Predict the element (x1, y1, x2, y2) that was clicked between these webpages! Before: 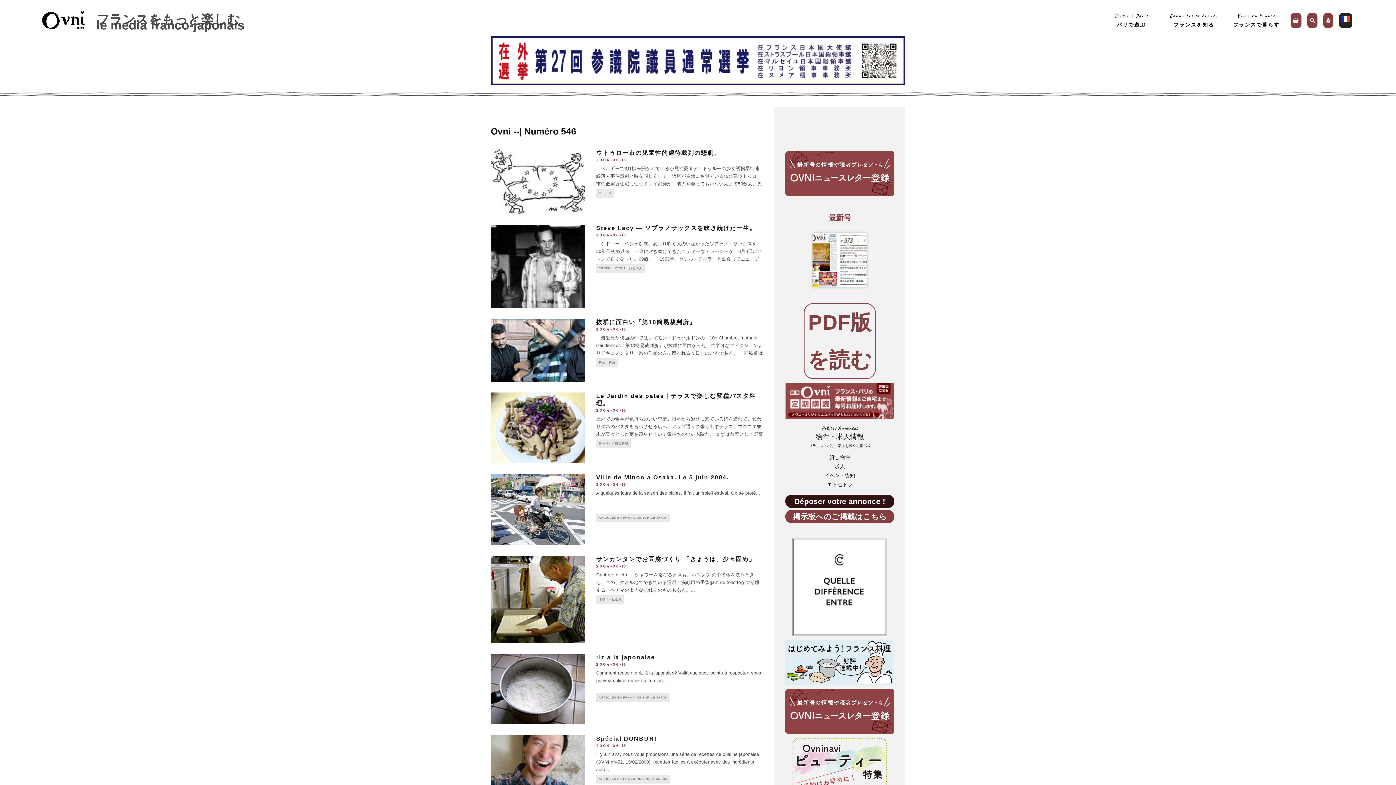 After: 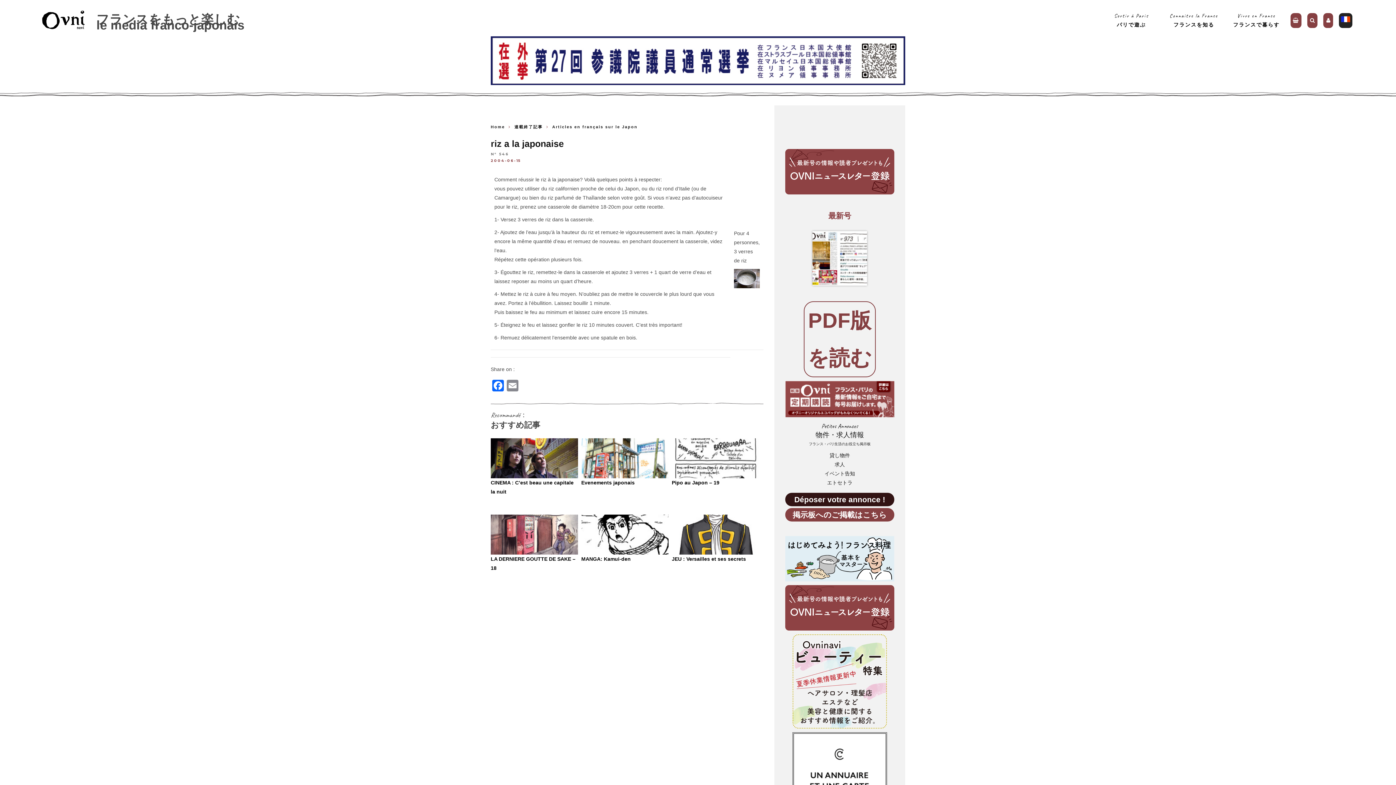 Action: bbox: (490, 654, 585, 724)